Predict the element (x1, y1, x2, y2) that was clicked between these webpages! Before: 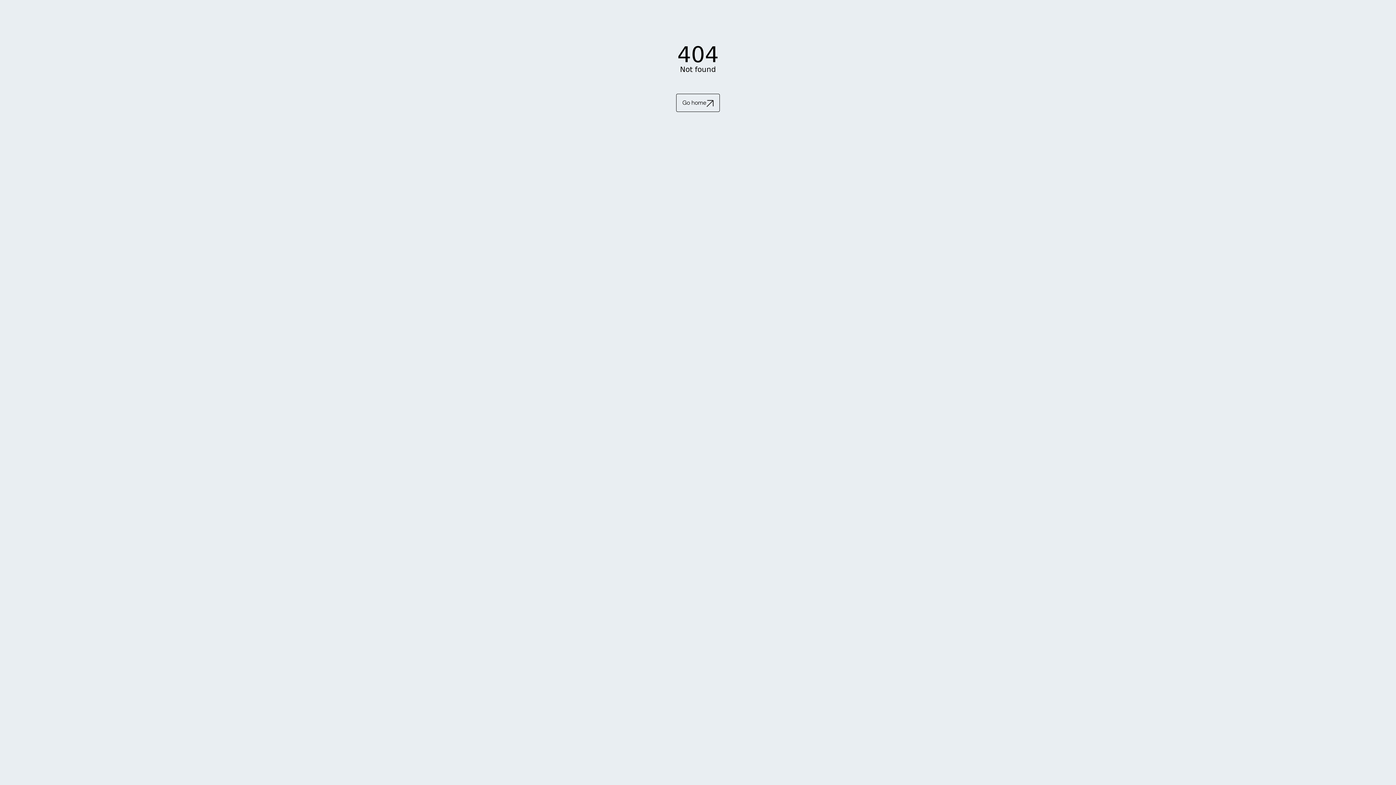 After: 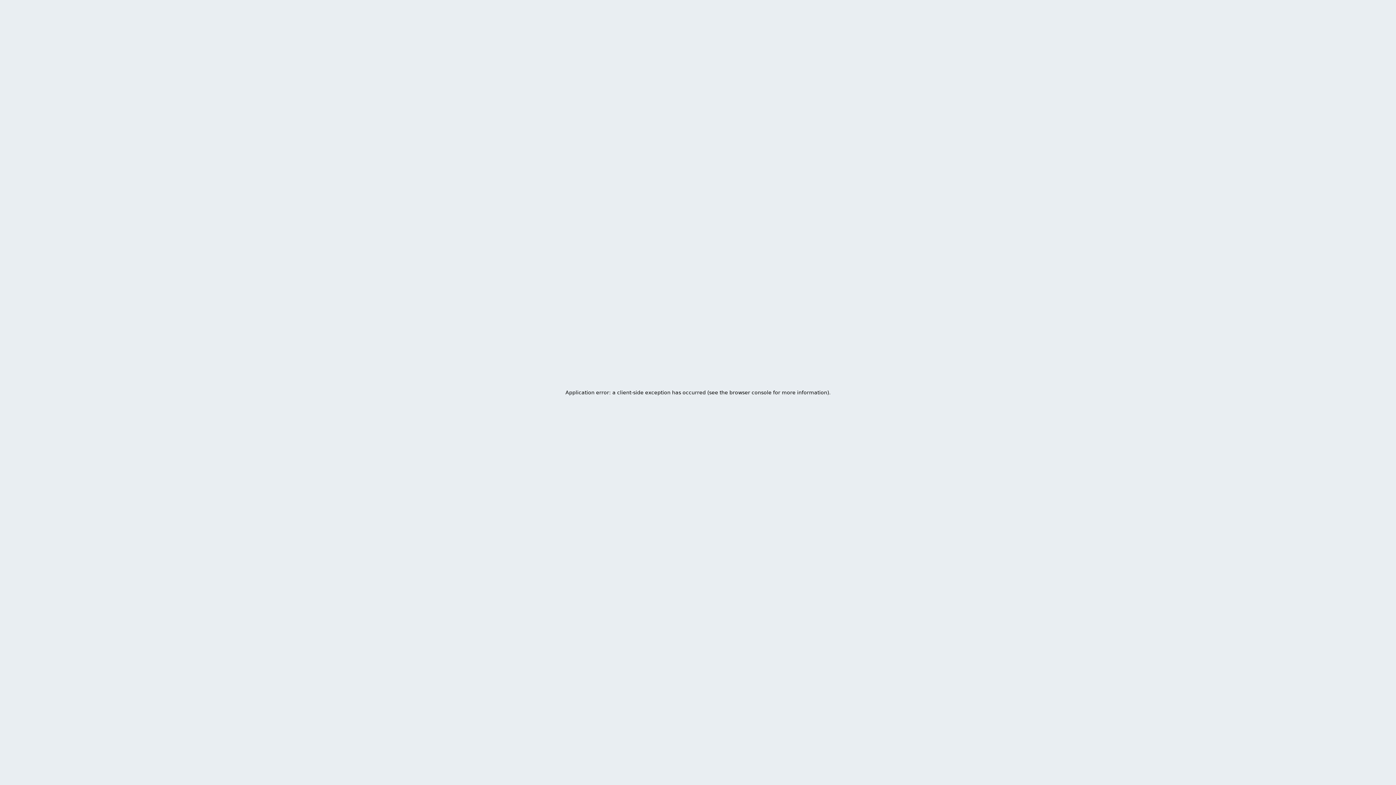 Action: bbox: (676, 93, 720, 112) label: Go home